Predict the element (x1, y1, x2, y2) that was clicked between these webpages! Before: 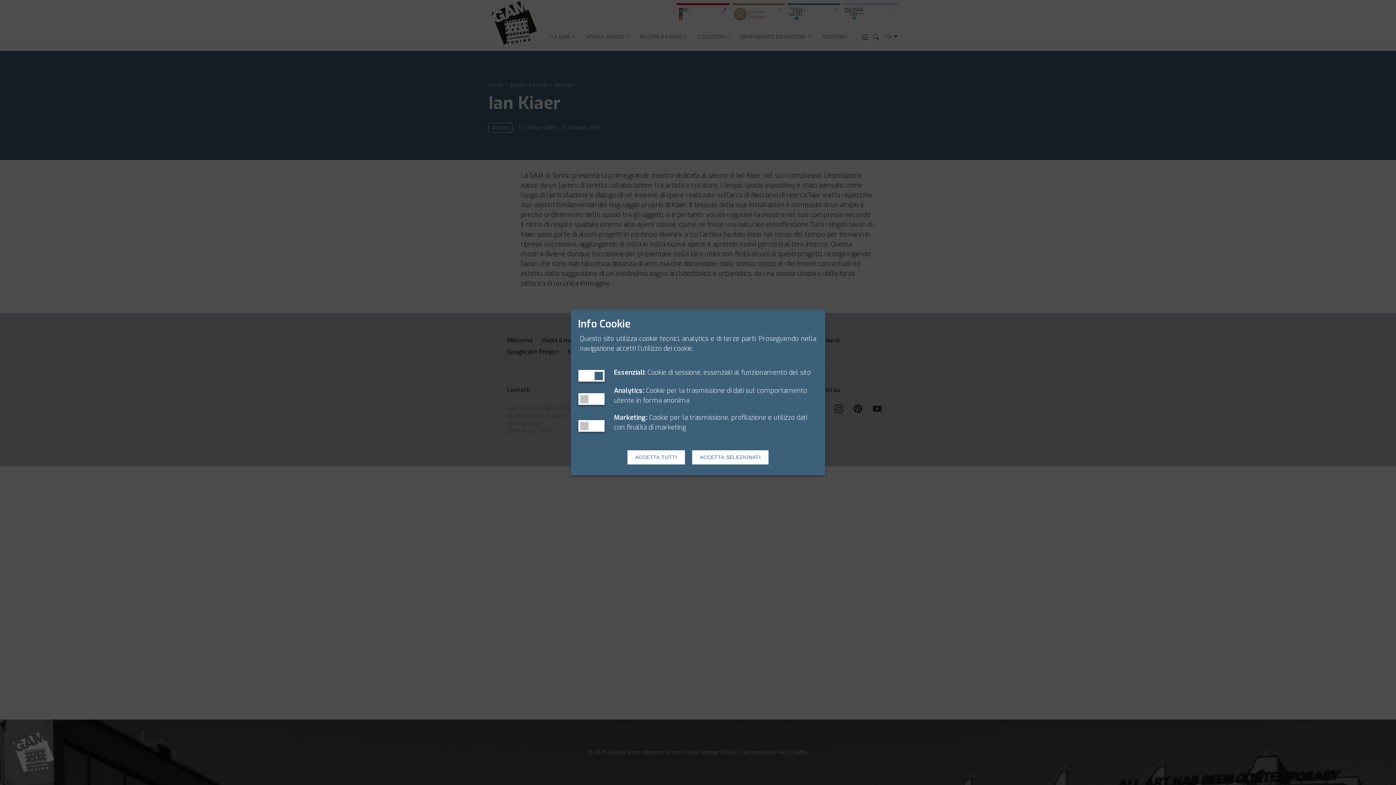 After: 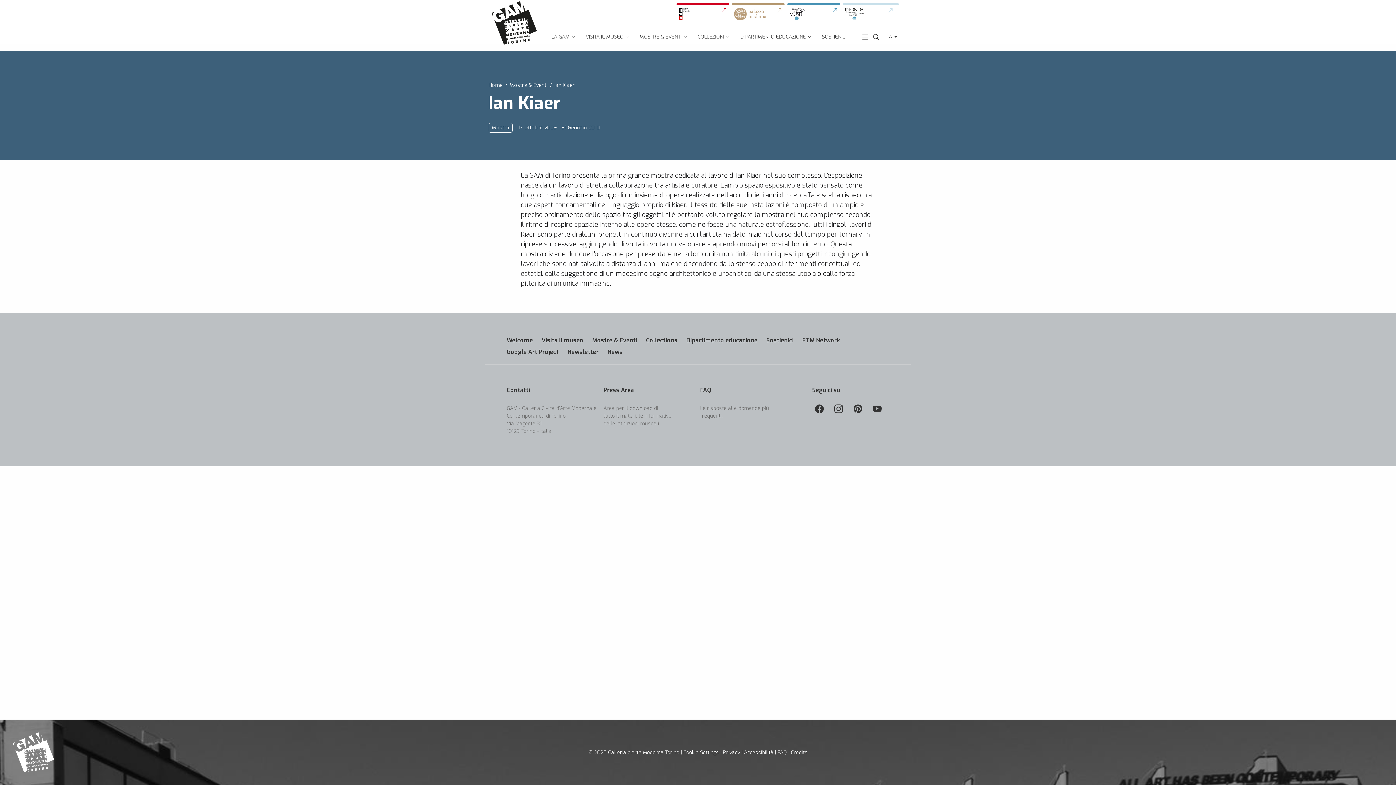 Action: bbox: (692, 450, 768, 464) label: ACCETTA SELEZIONATI